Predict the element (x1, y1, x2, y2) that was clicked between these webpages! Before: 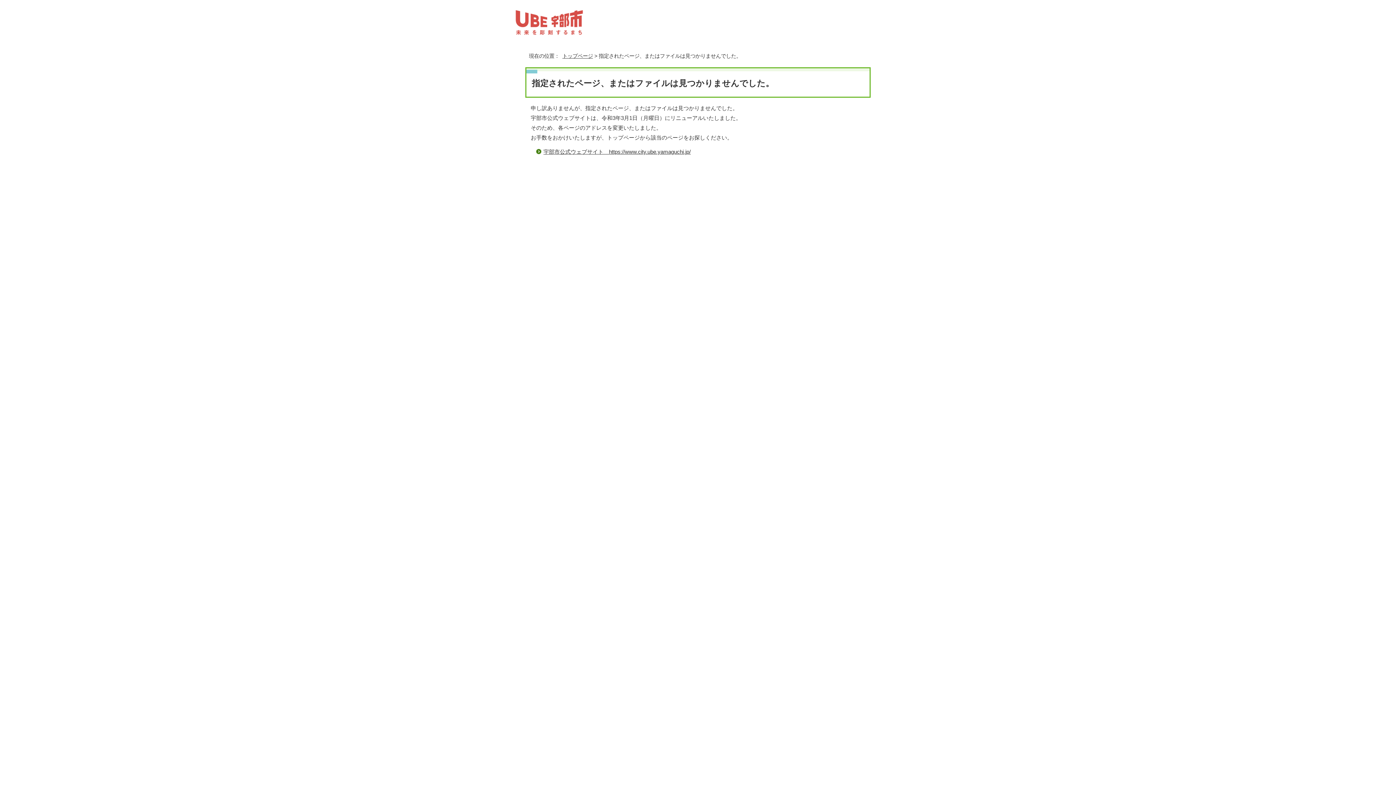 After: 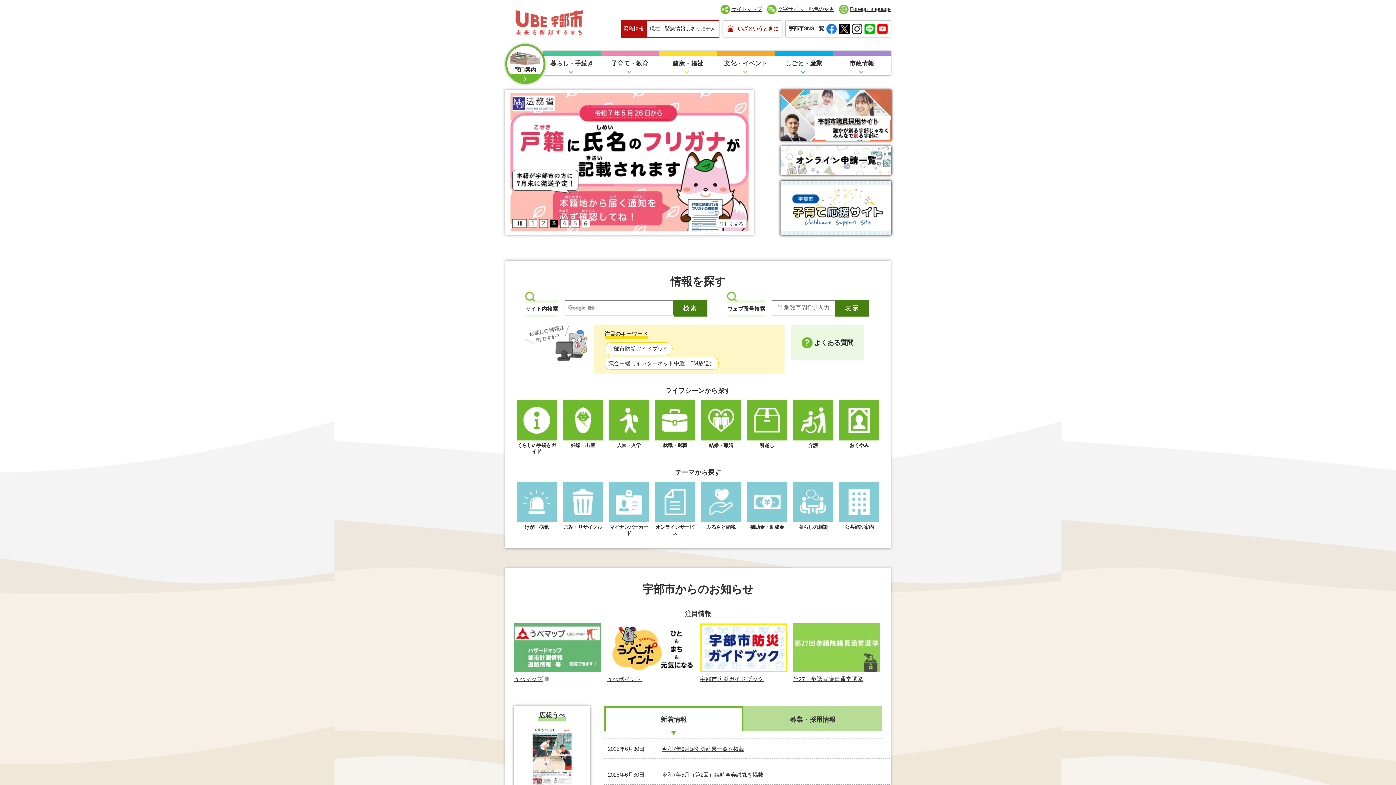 Action: label: 宇部市公式ウェブサイト　https://www.city.ube.yamaguchi.jp/ bbox: (543, 148, 690, 154)